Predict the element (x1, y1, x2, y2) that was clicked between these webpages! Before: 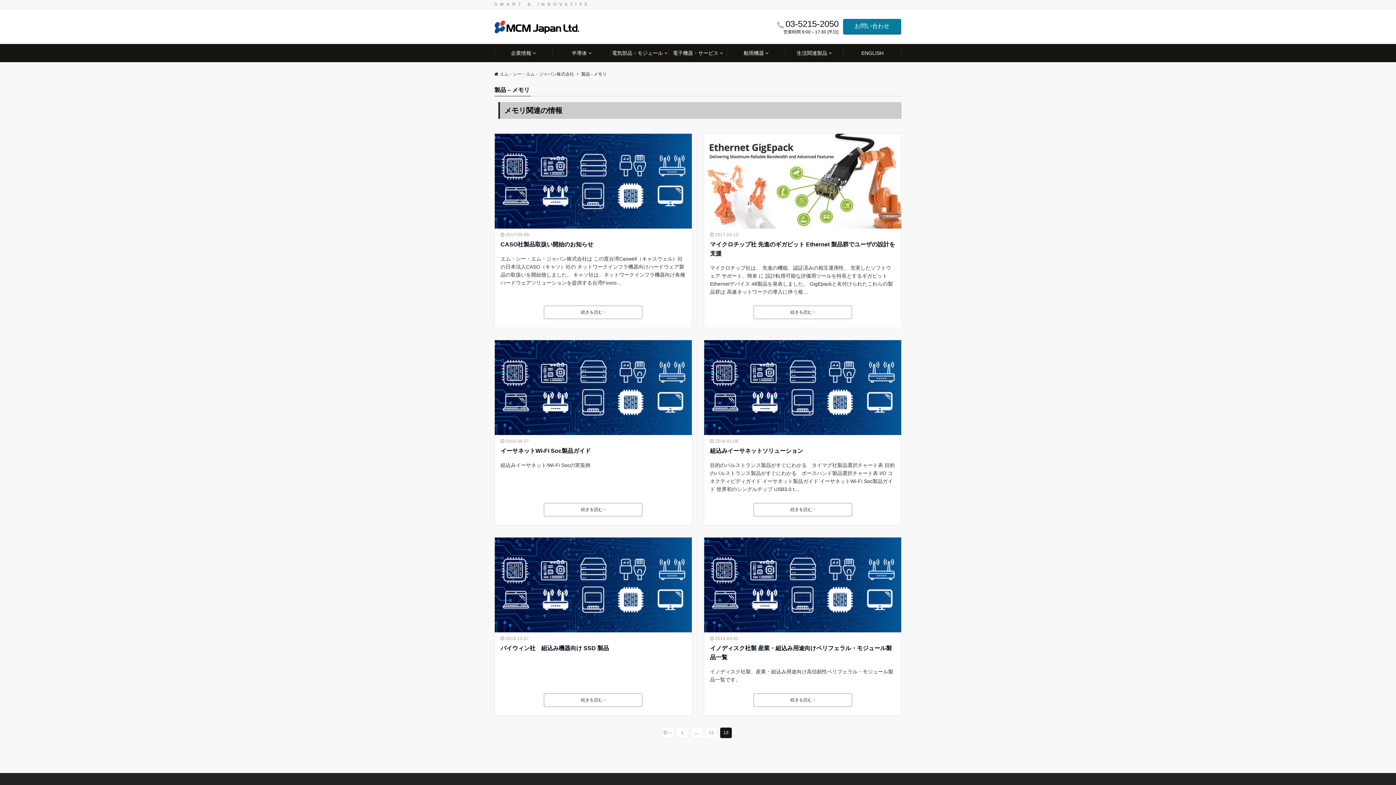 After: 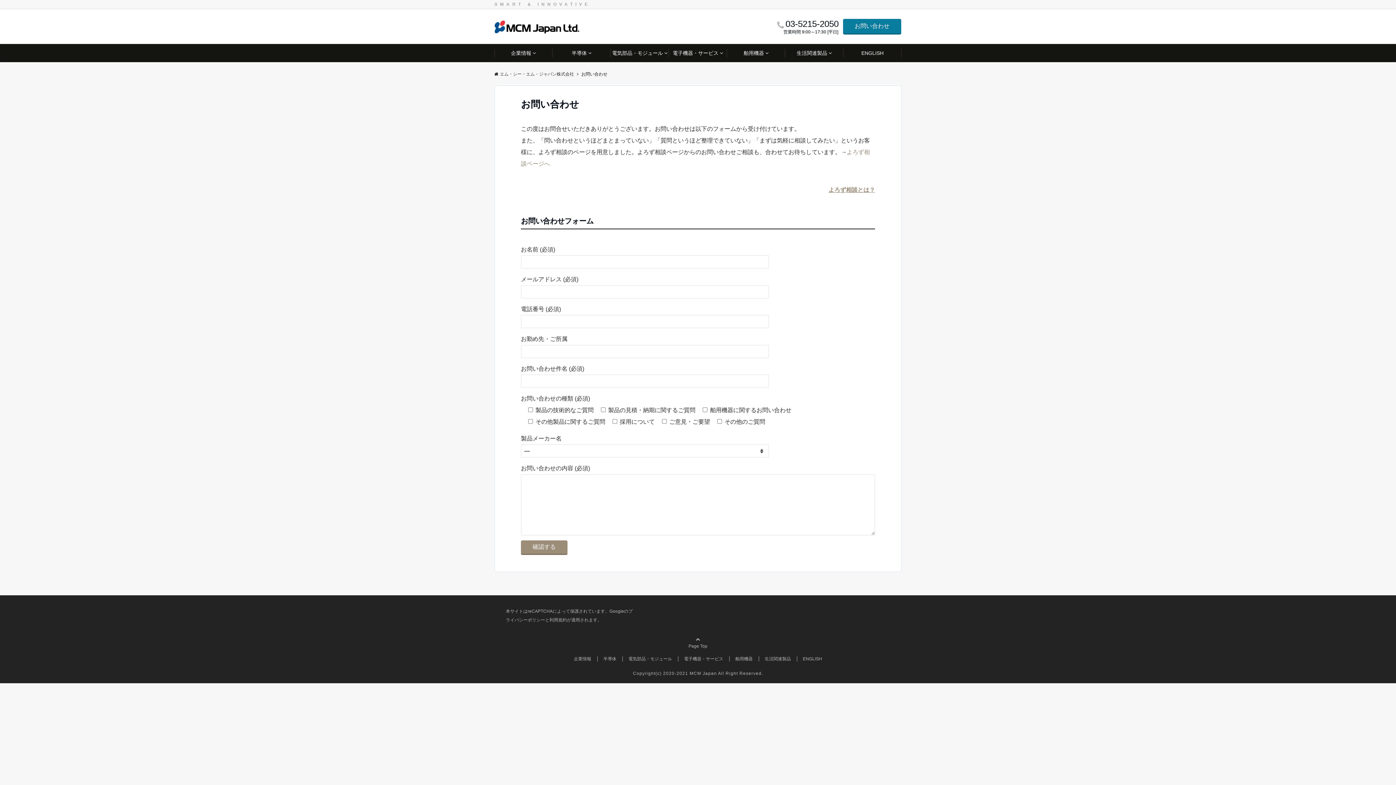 Action: bbox: (843, 19, 901, 34) label: お問い合わせ